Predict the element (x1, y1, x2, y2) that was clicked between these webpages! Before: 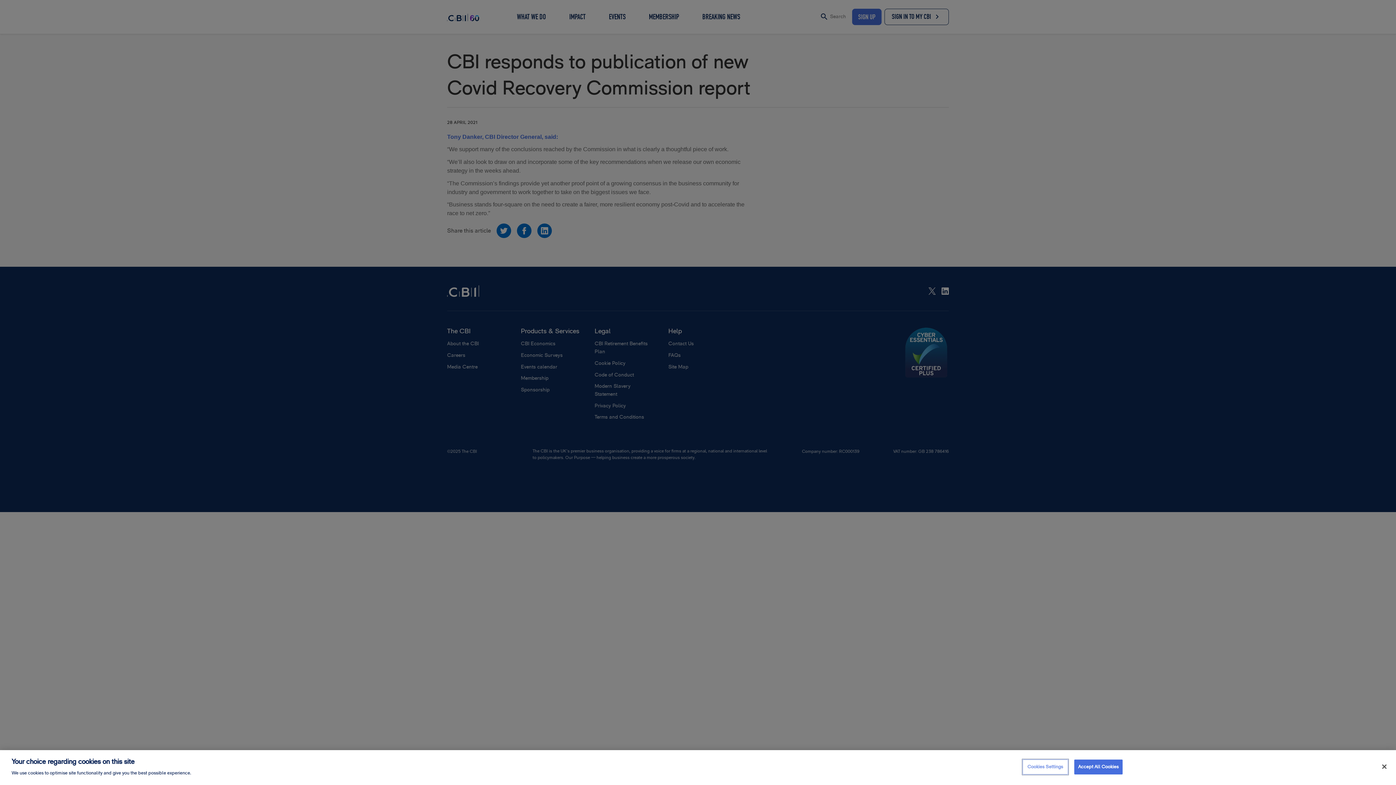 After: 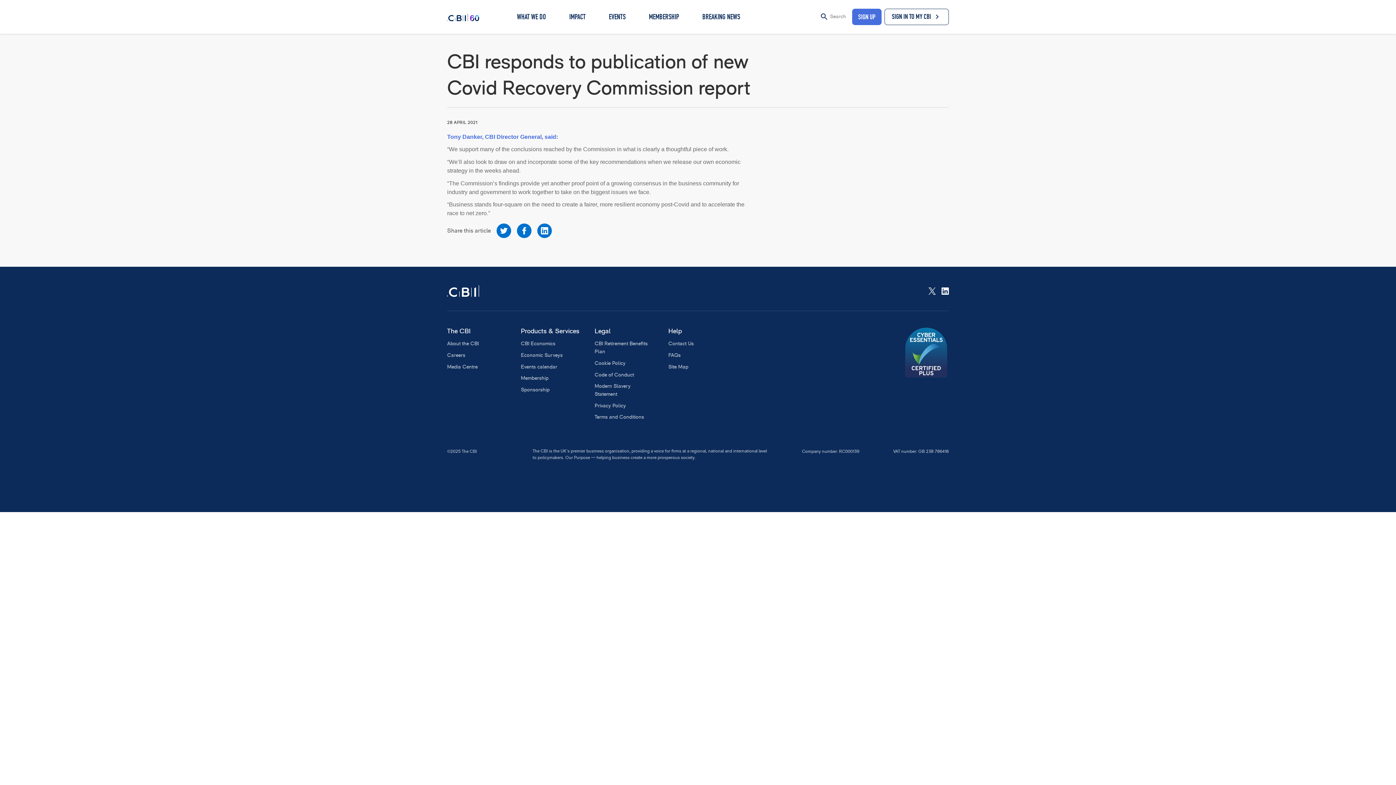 Action: label: Accept All Cookies bbox: (1074, 760, 1122, 774)